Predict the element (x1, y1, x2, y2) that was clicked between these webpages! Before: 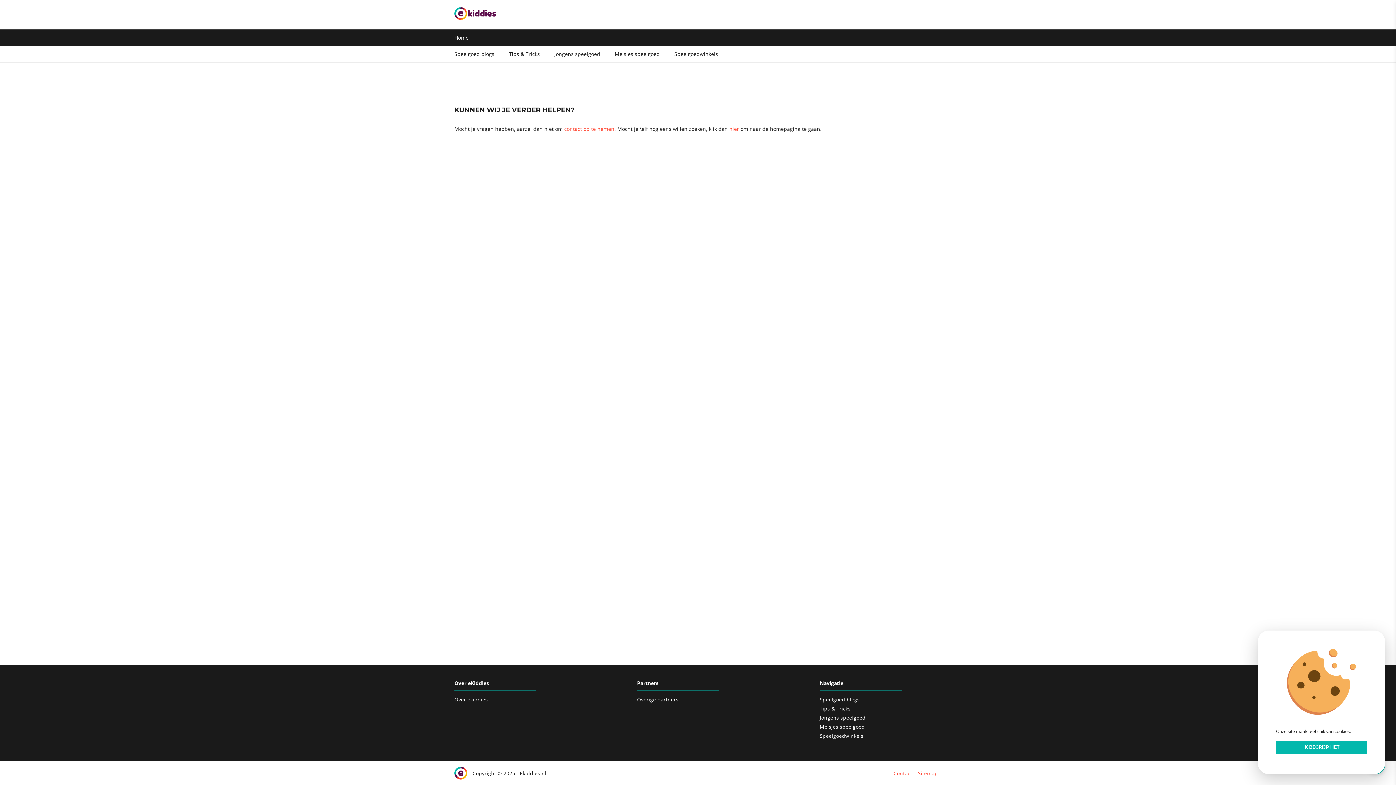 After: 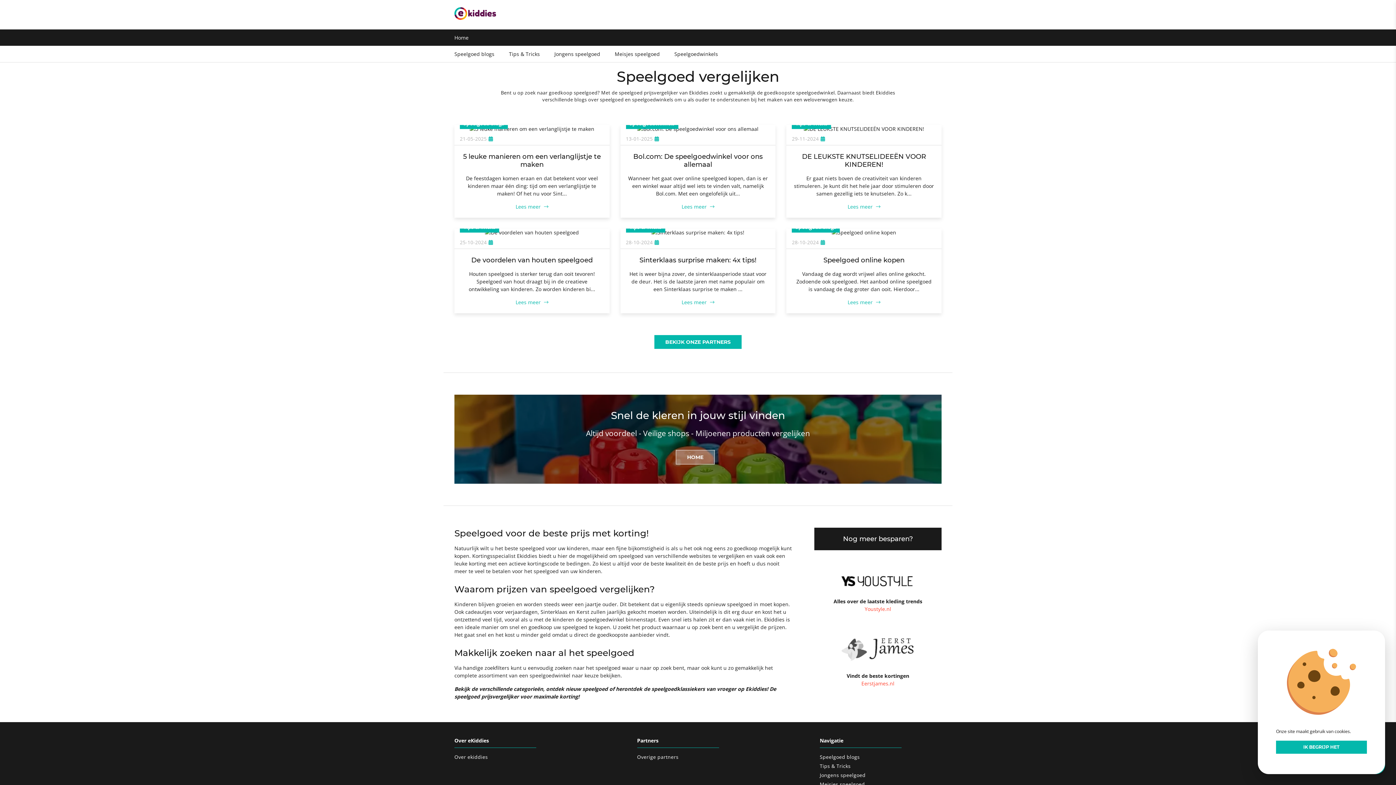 Action: bbox: (454, 33, 468, 41) label: Home